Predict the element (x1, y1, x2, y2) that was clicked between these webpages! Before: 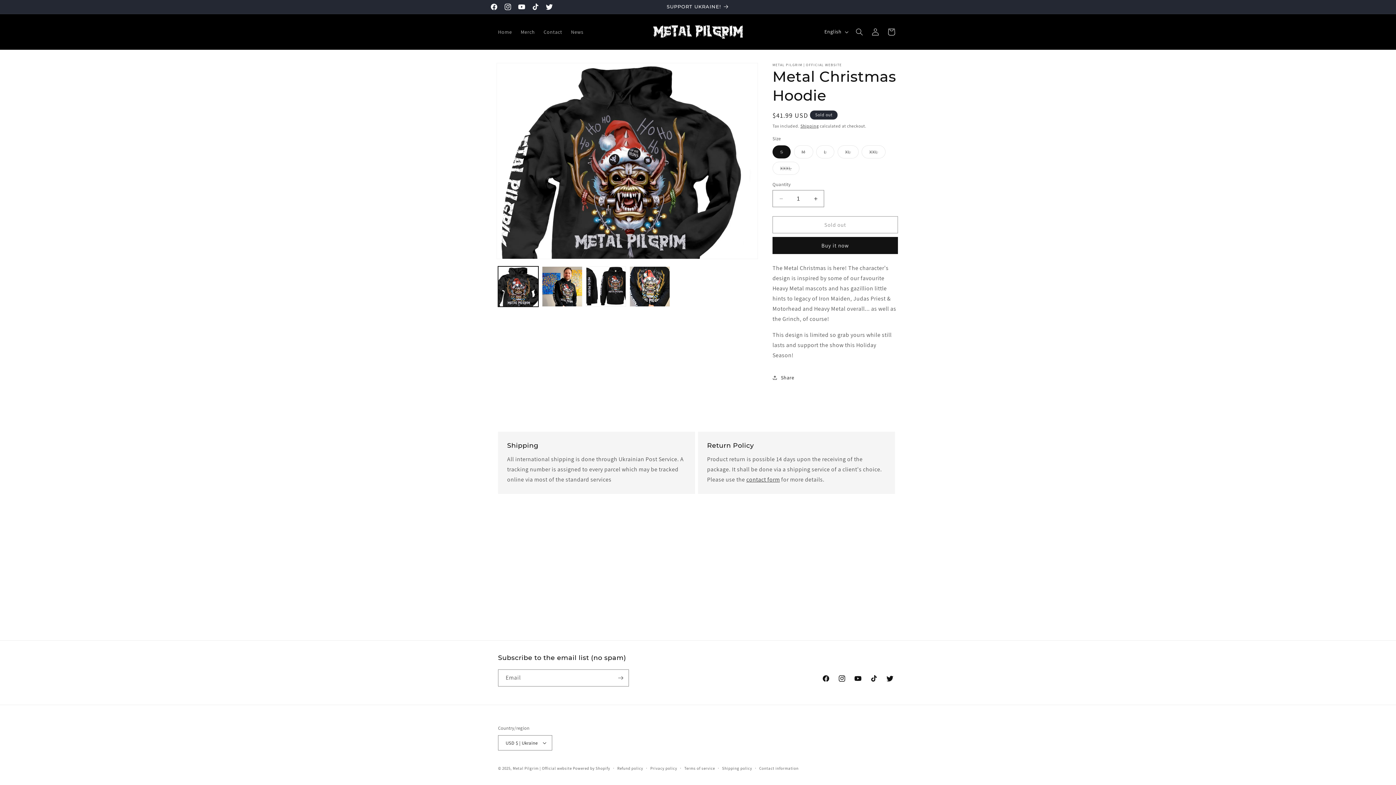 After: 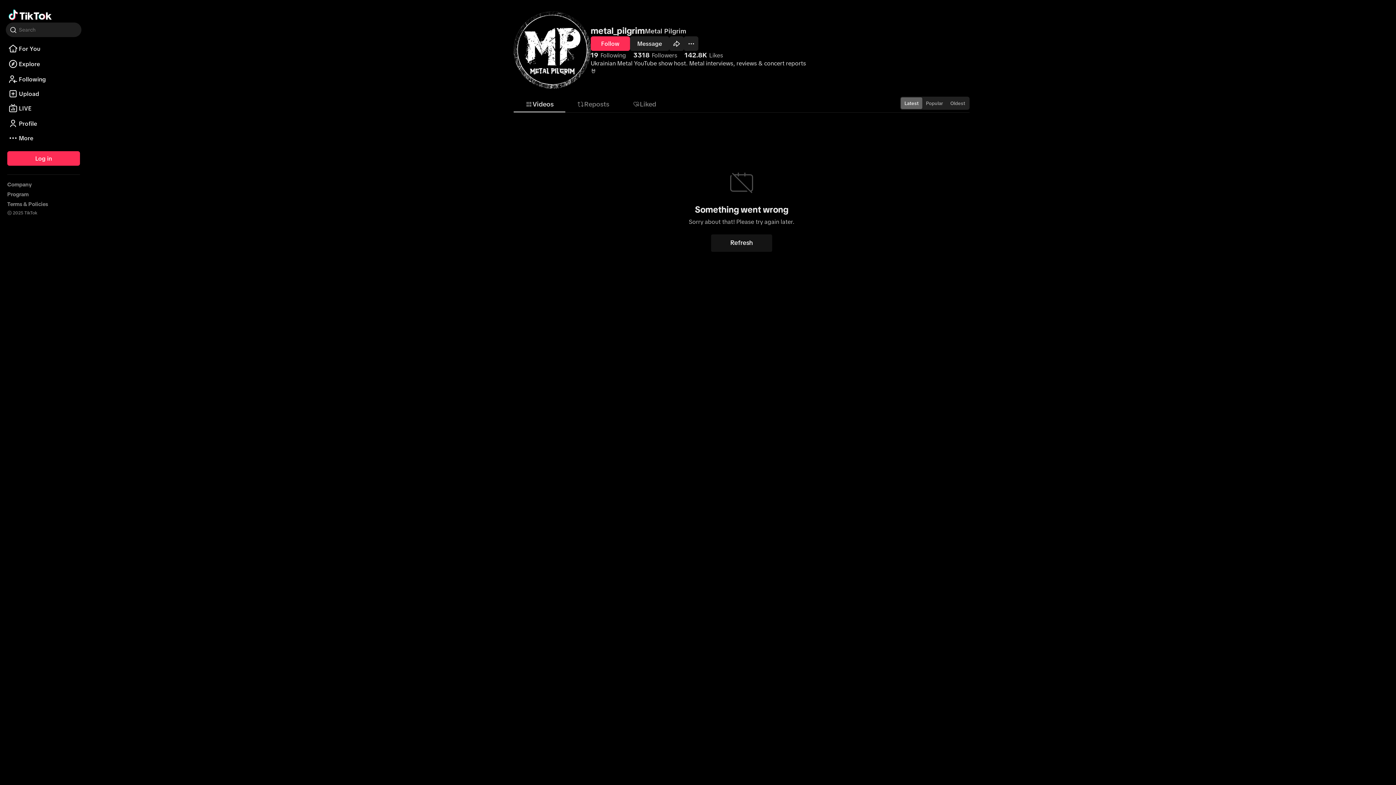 Action: label: TikTok bbox: (866, 670, 882, 686)